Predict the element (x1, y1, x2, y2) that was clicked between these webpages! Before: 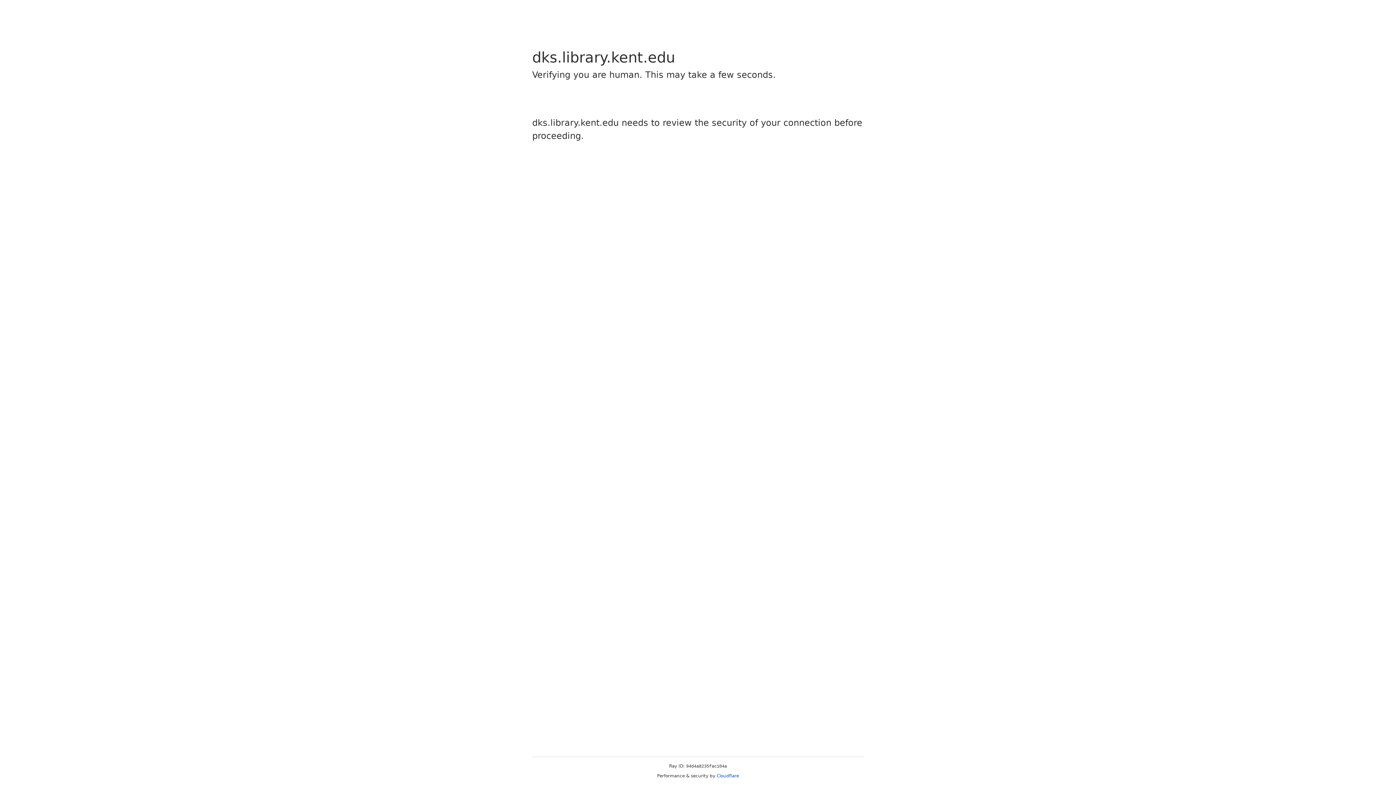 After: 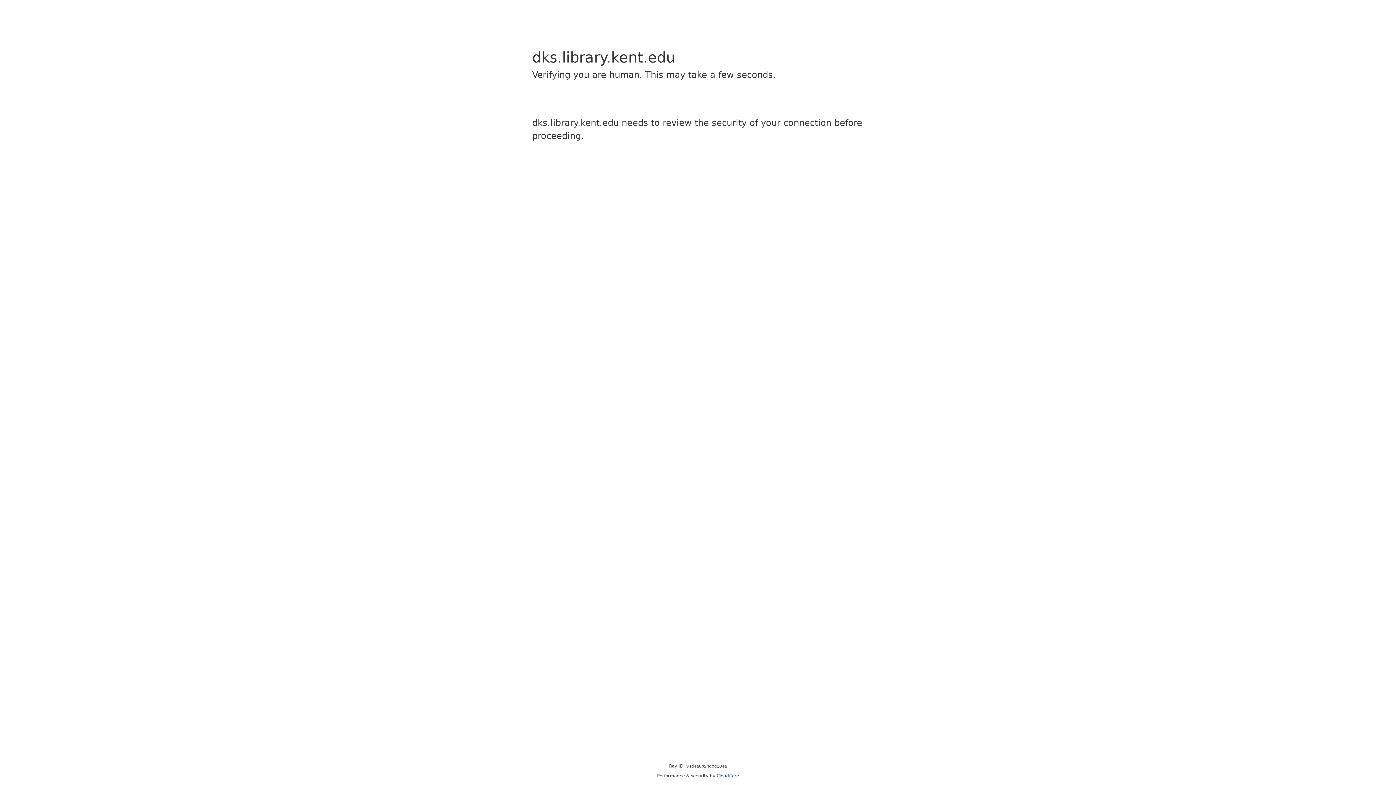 Action: label: Cloudflare bbox: (716, 773, 739, 778)